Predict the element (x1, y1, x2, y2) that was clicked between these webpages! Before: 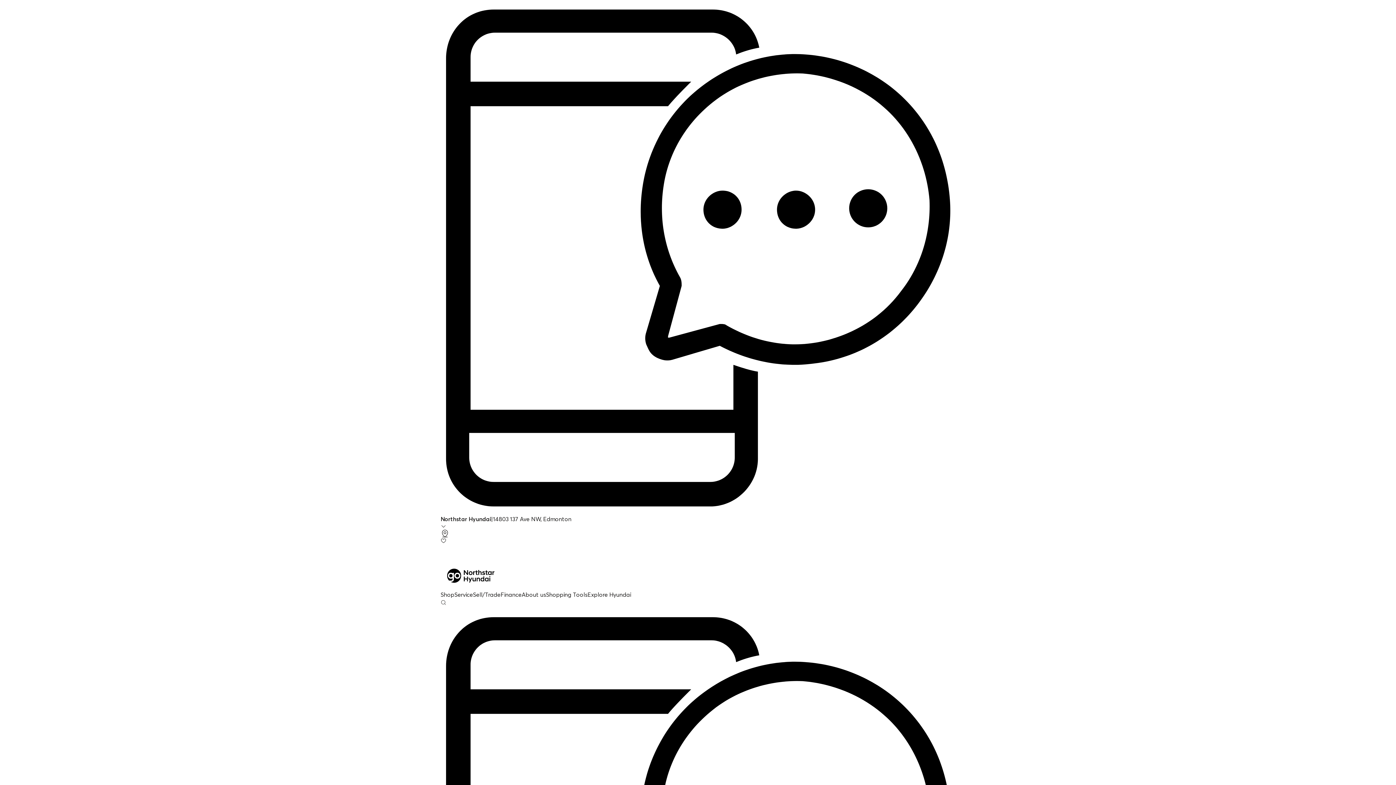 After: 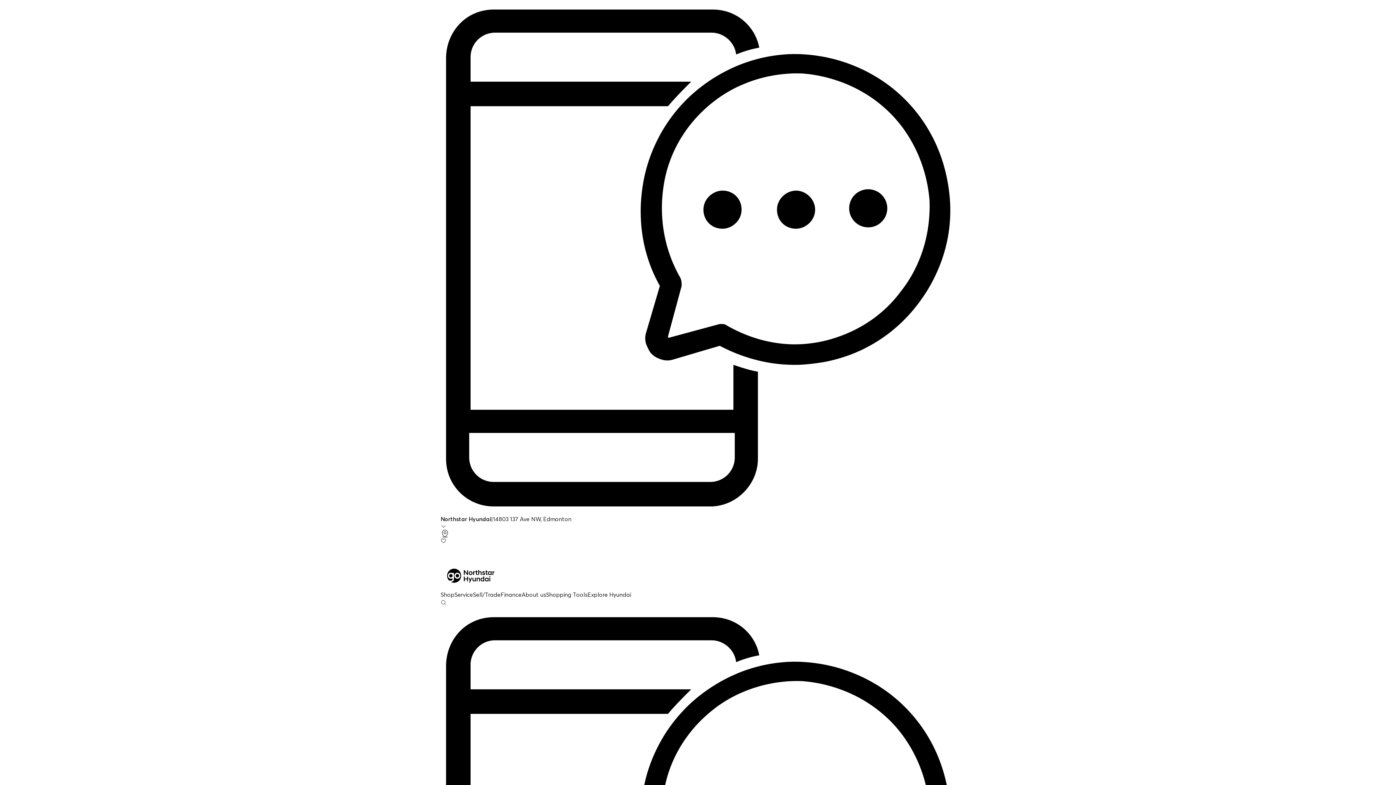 Action: bbox: (440, 0, 955, 514)